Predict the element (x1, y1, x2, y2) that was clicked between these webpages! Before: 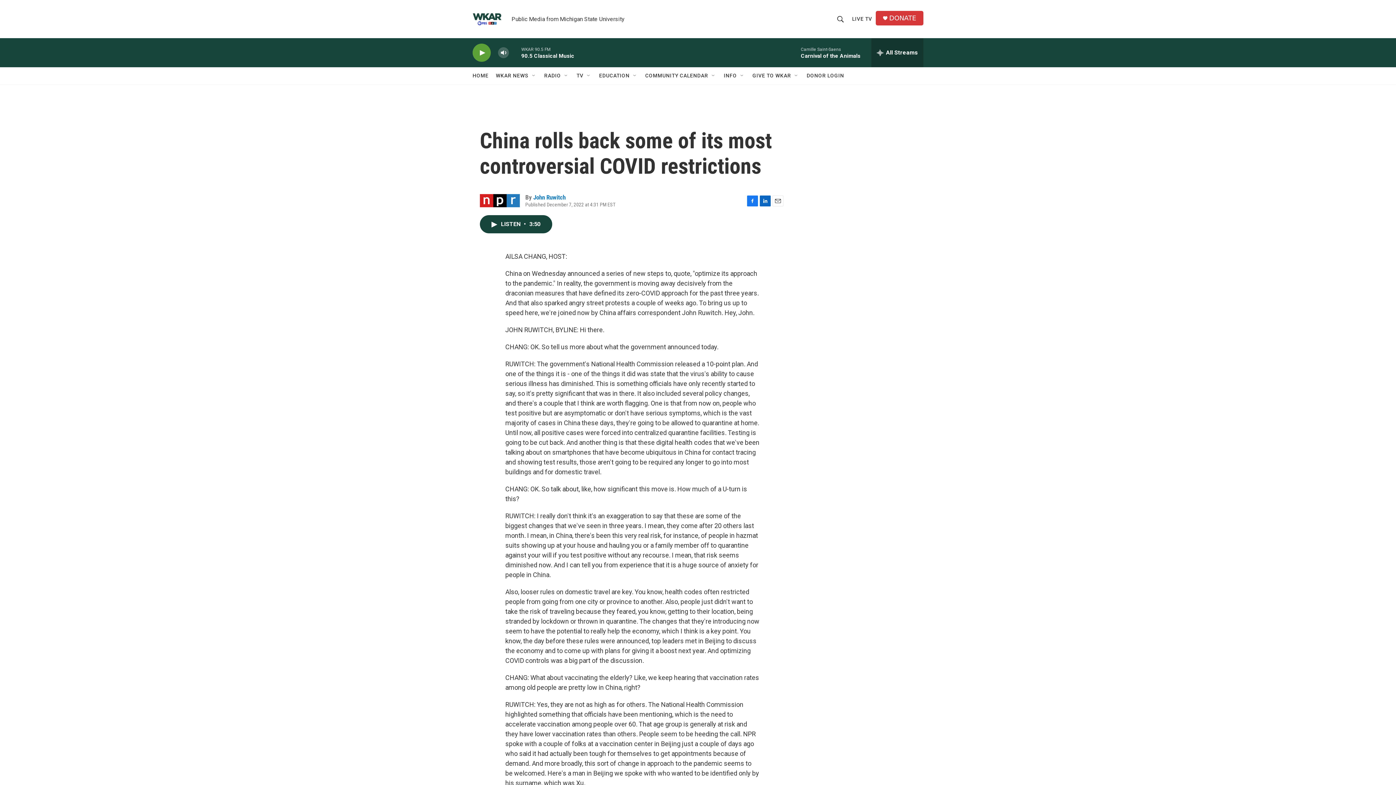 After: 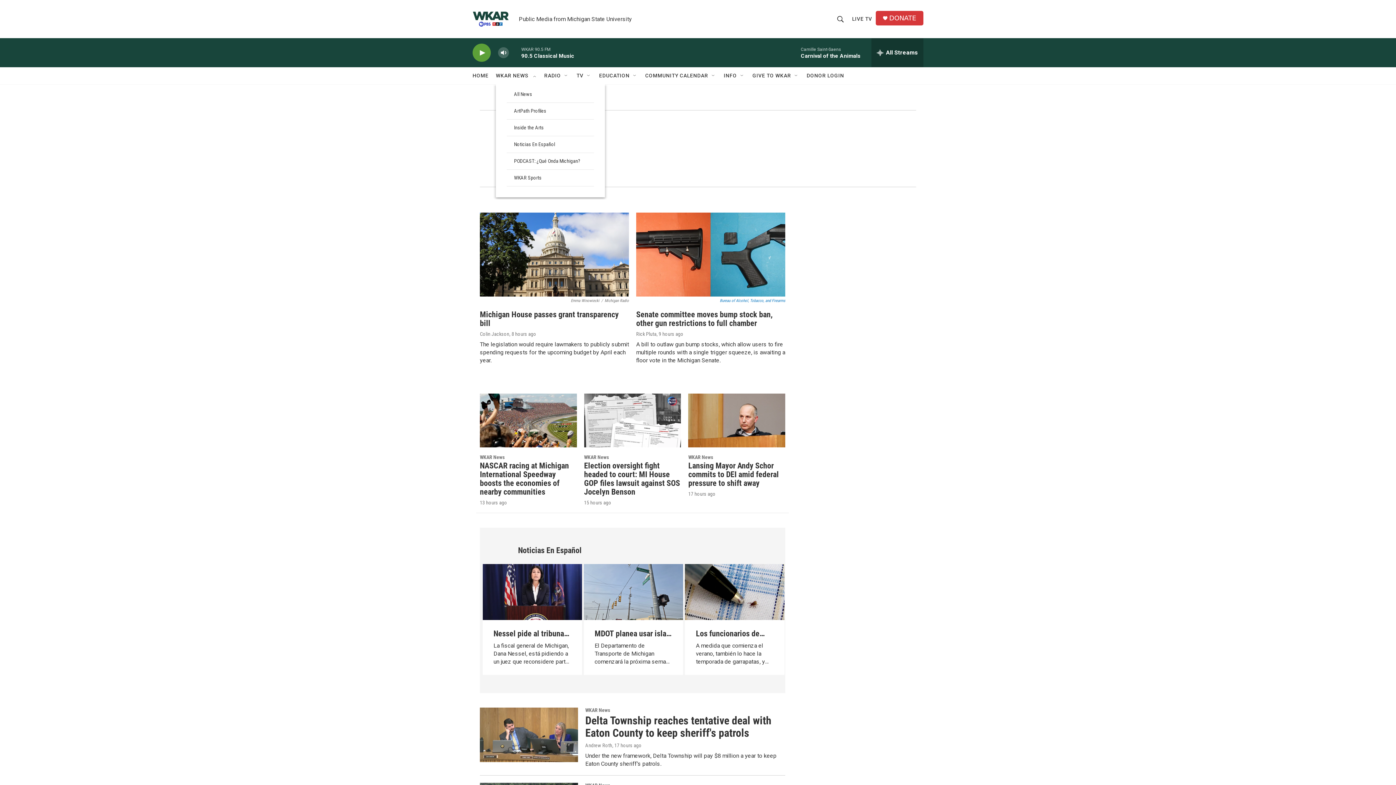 Action: label: WKAR NEWS bbox: (496, 67, 528, 84)